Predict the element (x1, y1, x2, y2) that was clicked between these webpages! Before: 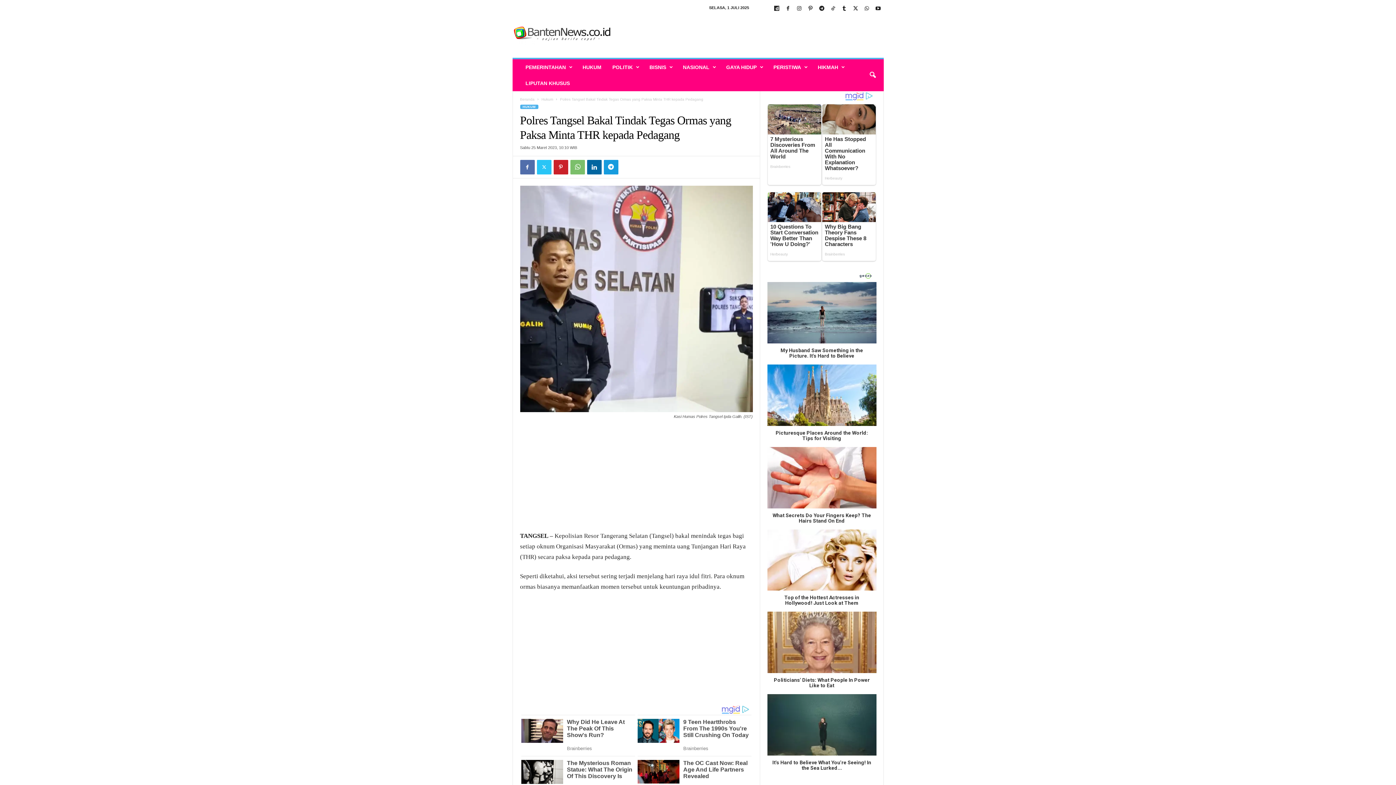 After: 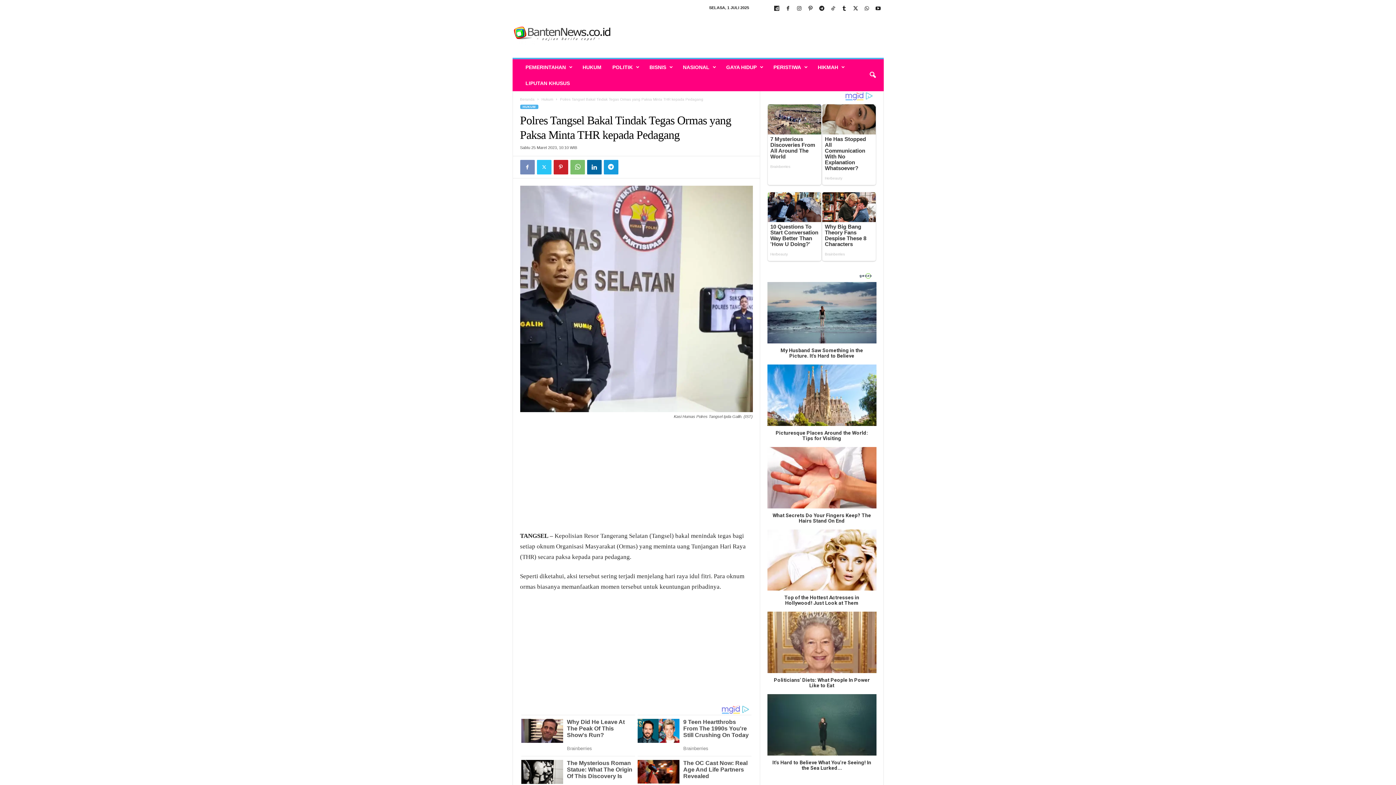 Action: bbox: (520, 160, 534, 174)